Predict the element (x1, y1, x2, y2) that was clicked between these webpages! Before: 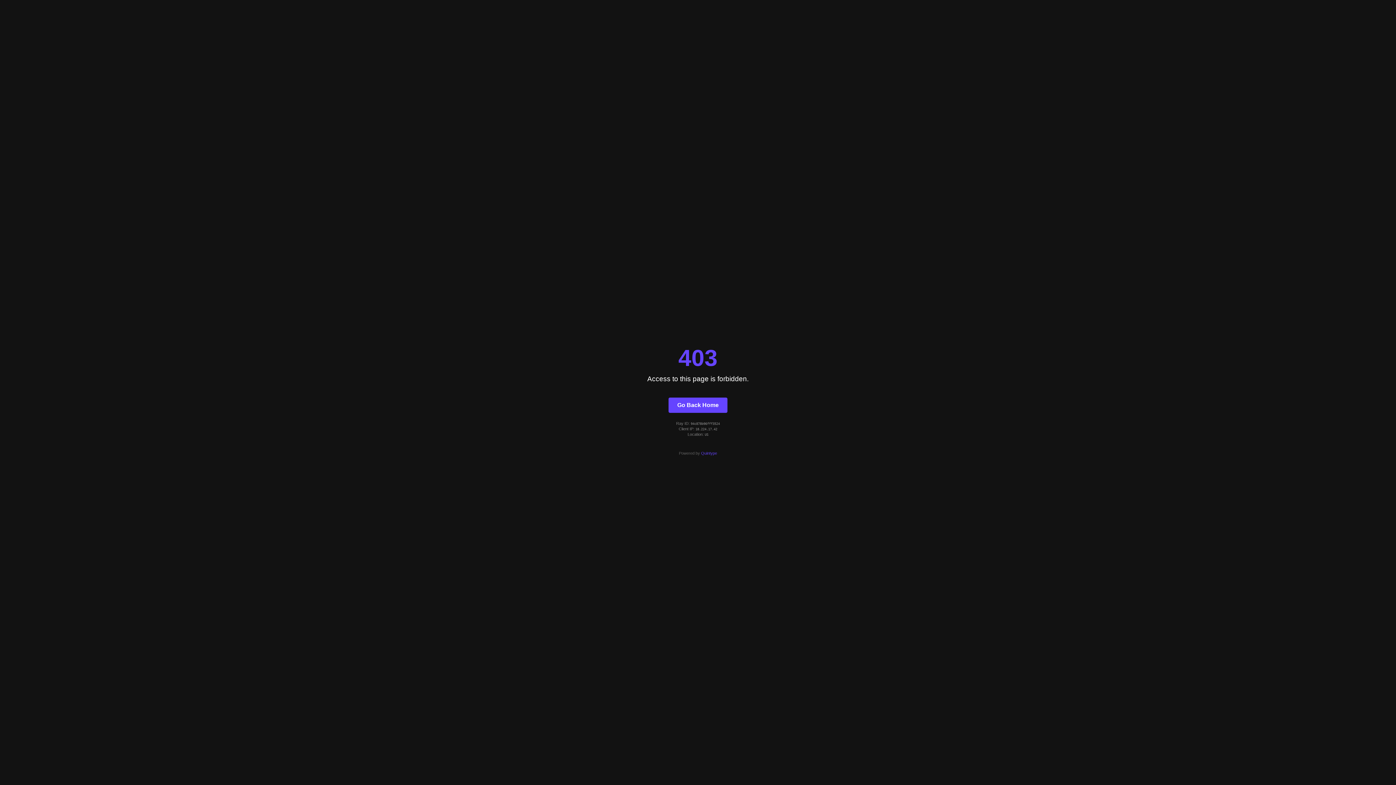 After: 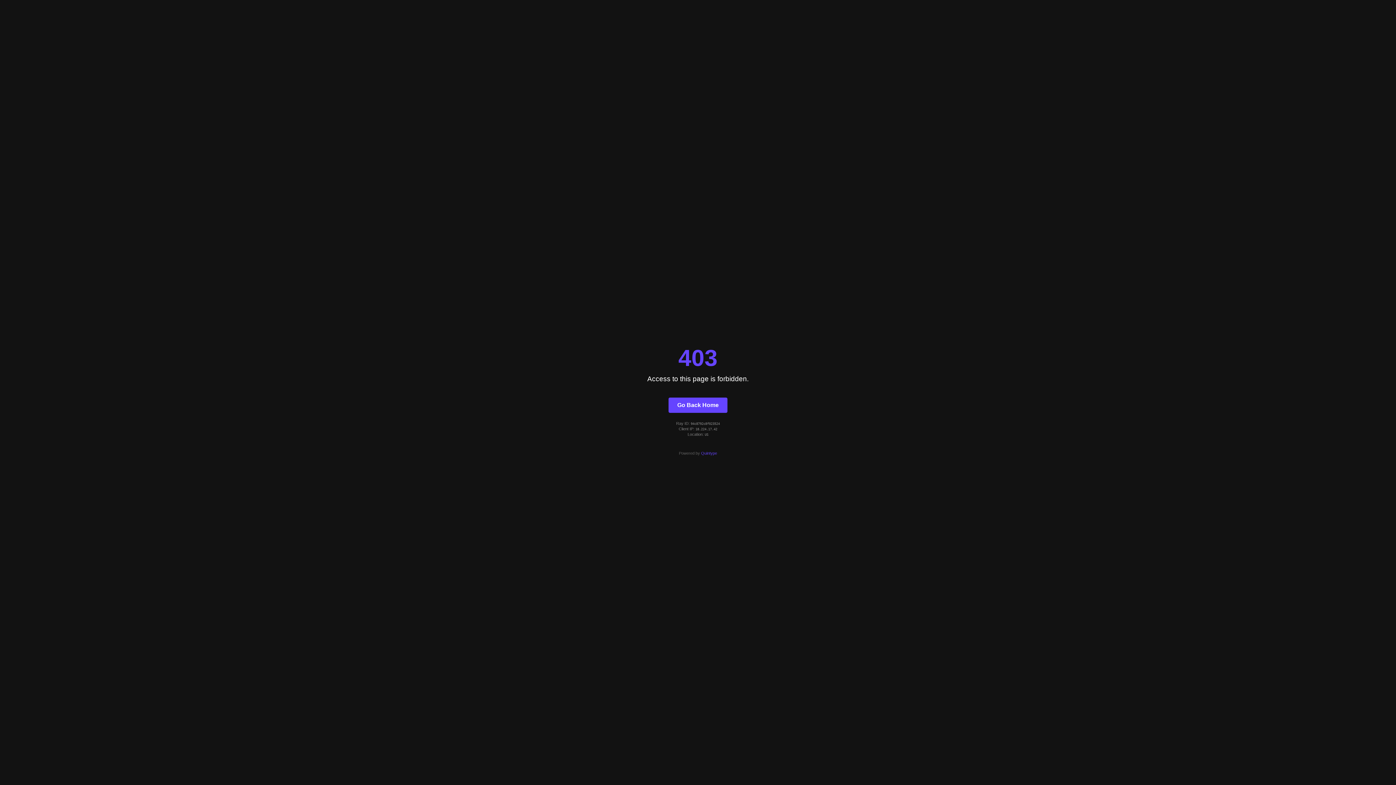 Action: bbox: (668, 397, 727, 412) label: Go Back Home